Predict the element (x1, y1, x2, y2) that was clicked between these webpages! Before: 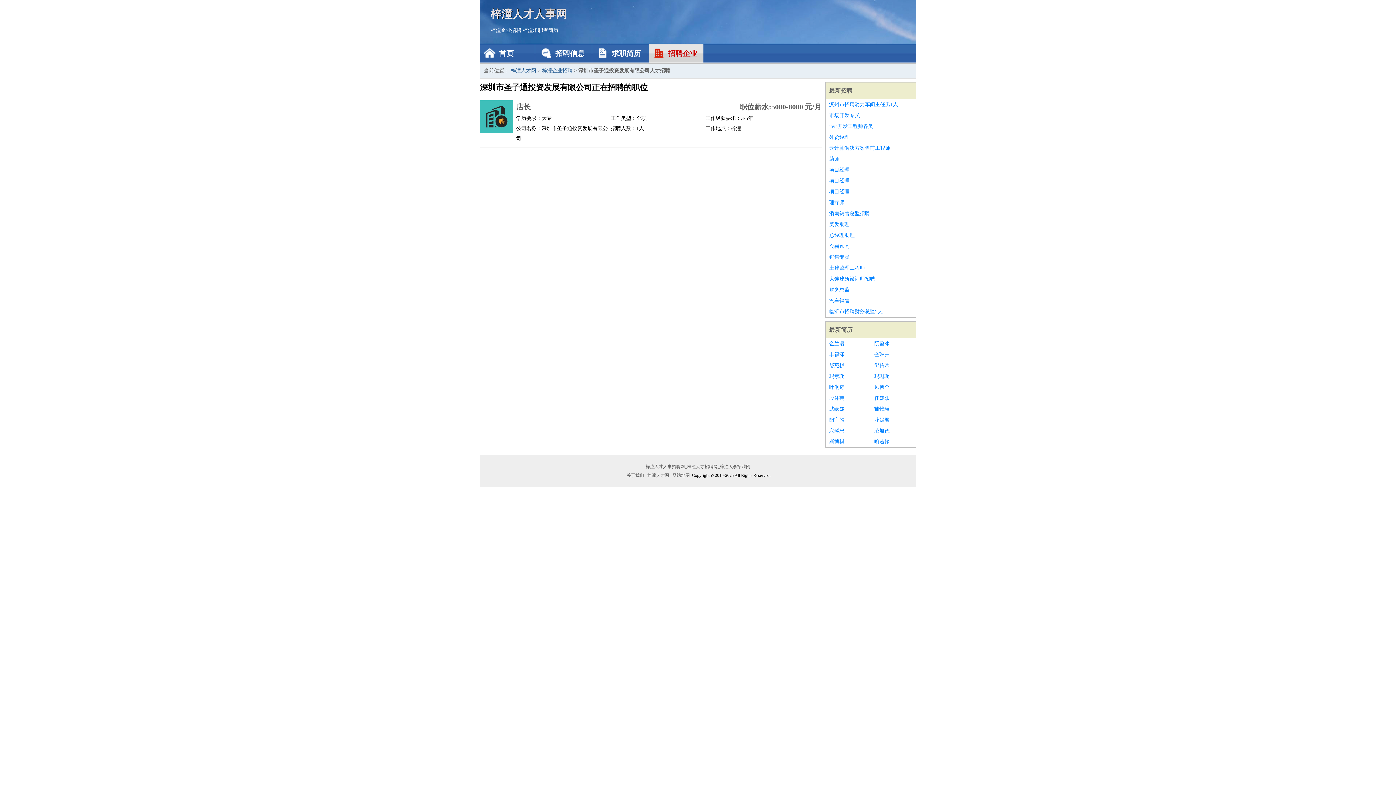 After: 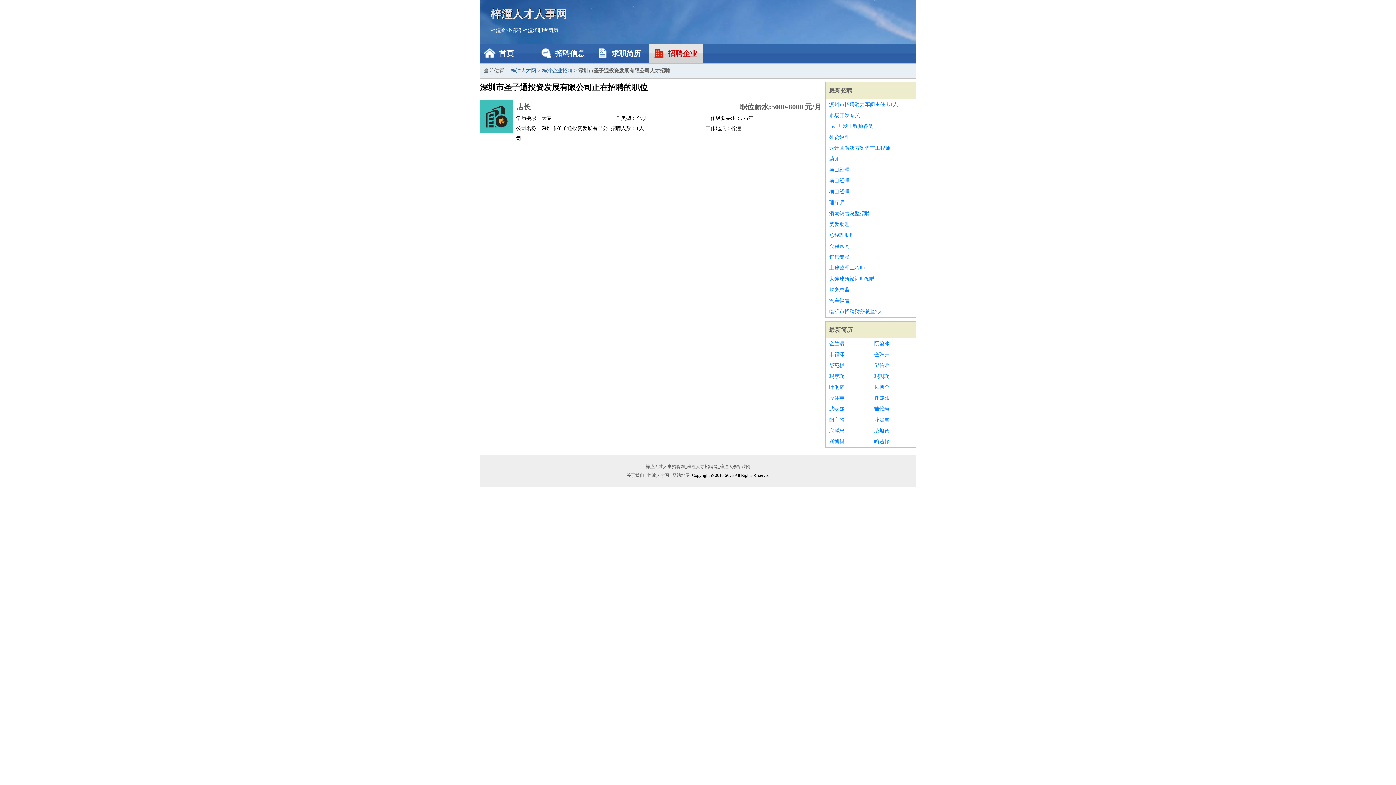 Action: bbox: (829, 208, 912, 219) label: 渭南销售总监招聘